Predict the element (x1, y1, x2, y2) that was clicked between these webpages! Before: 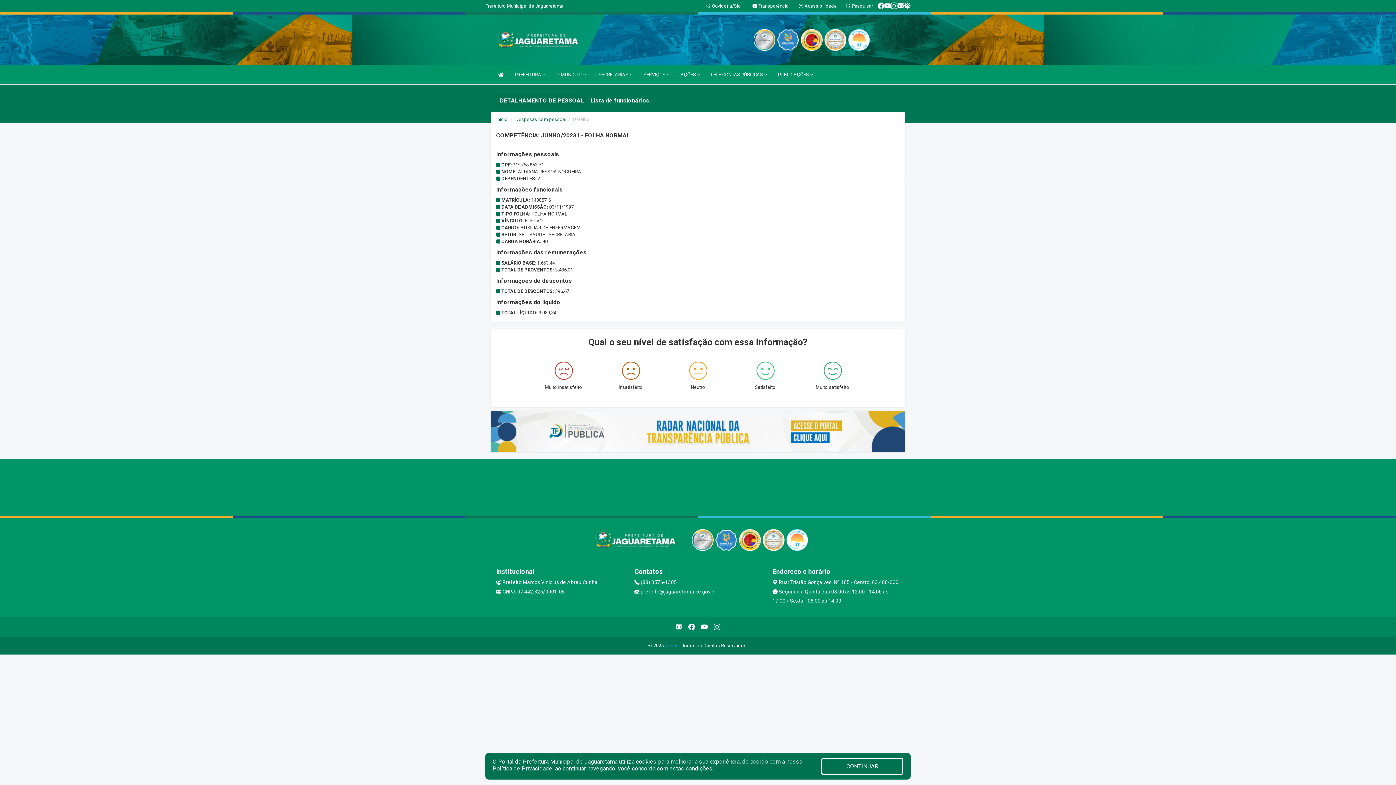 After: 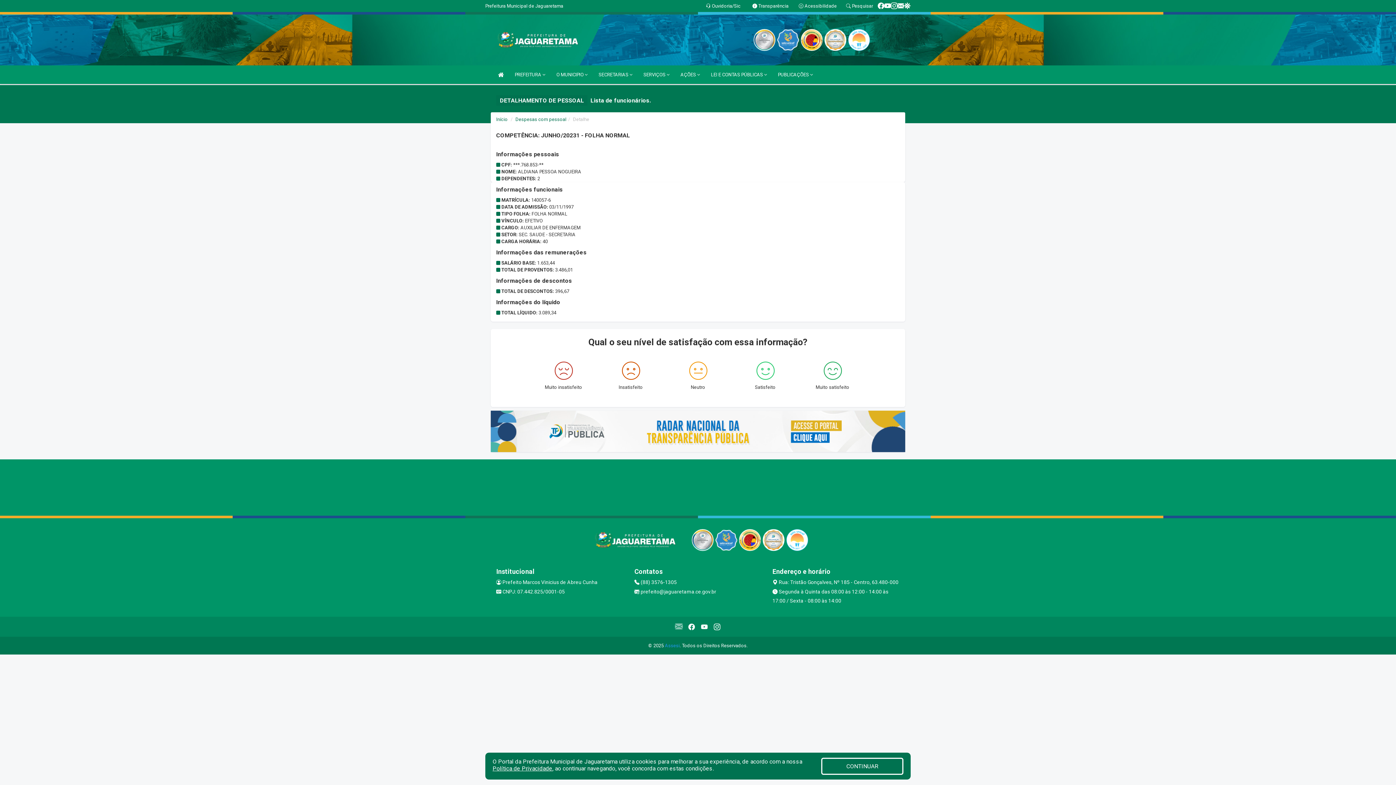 Action: bbox: (672, 620, 685, 633)